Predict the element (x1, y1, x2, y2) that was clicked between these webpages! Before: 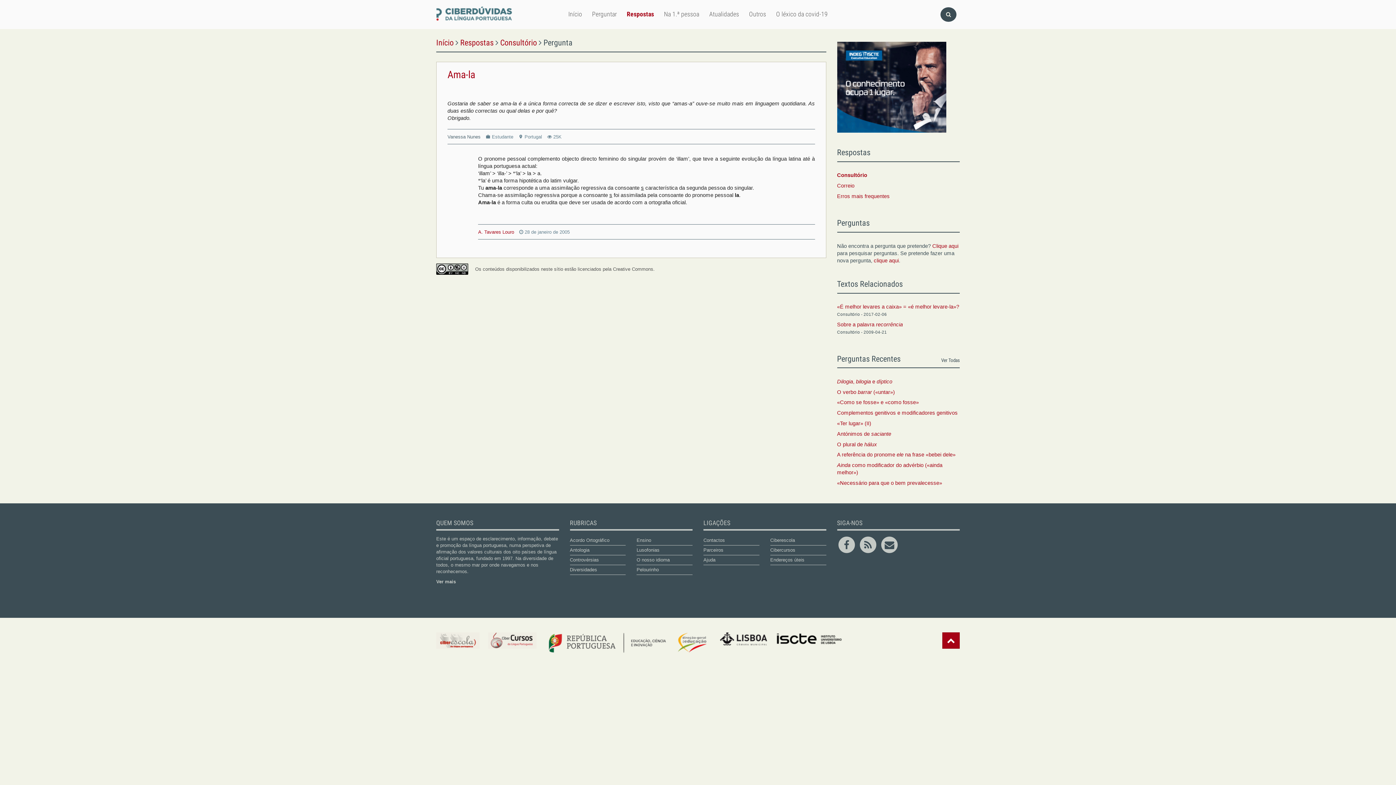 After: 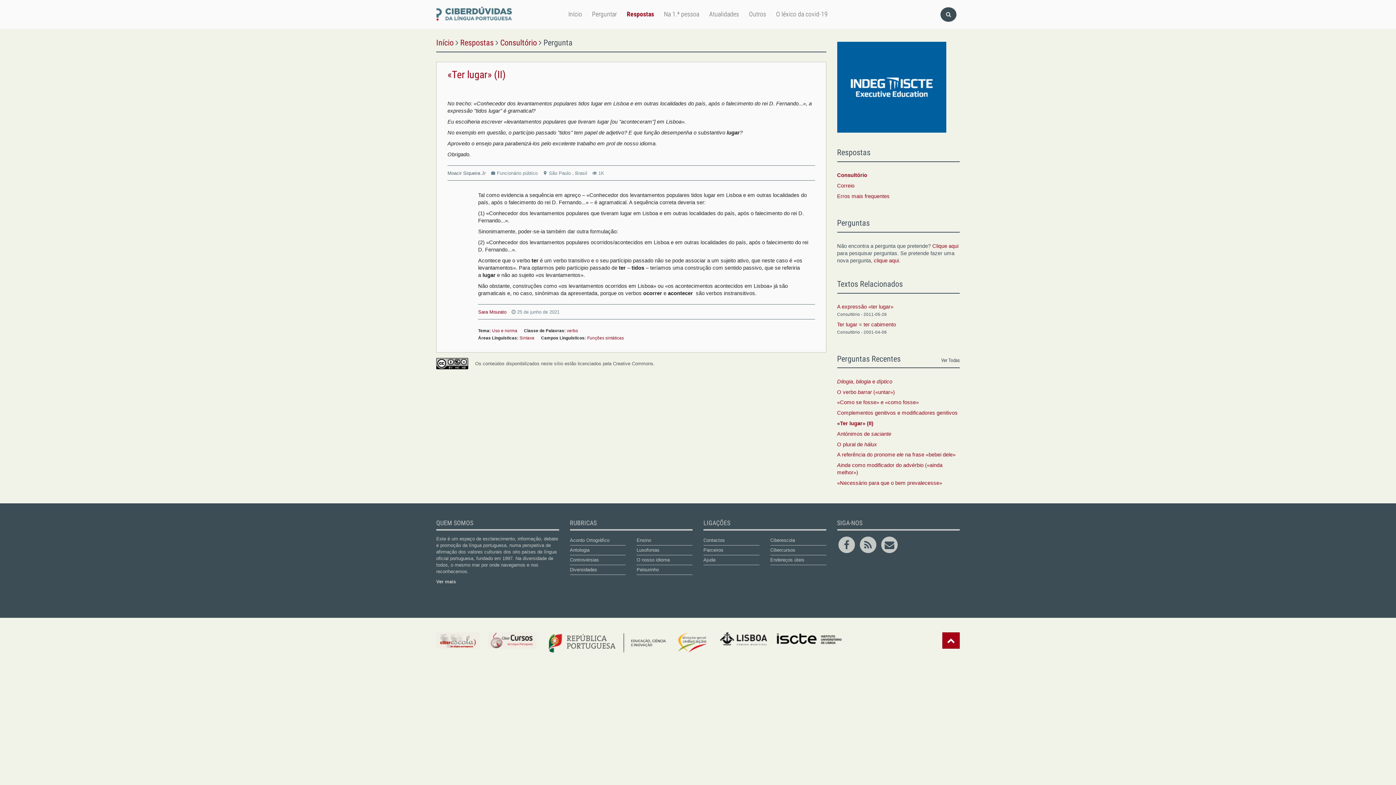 Action: bbox: (837, 420, 871, 426) label: «Ter lugar» (II)